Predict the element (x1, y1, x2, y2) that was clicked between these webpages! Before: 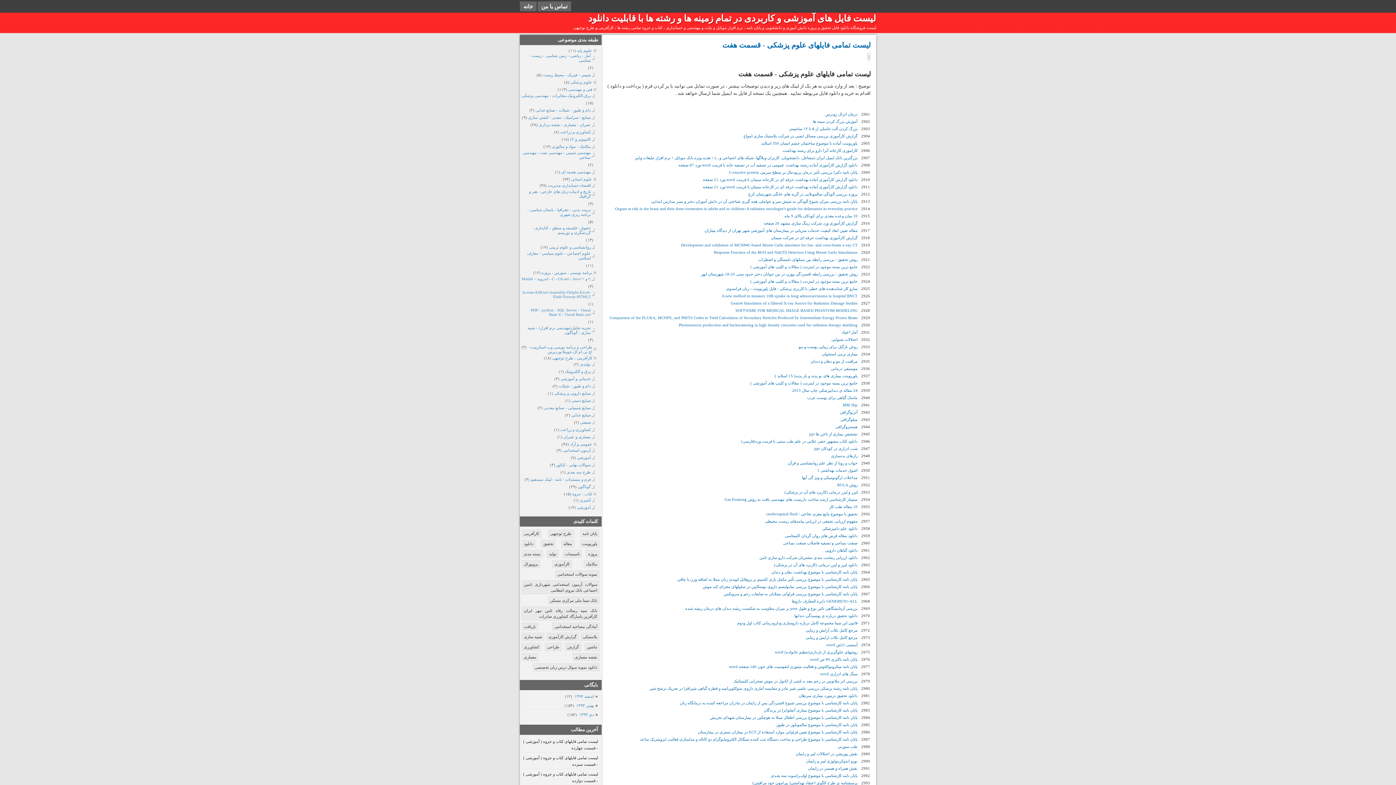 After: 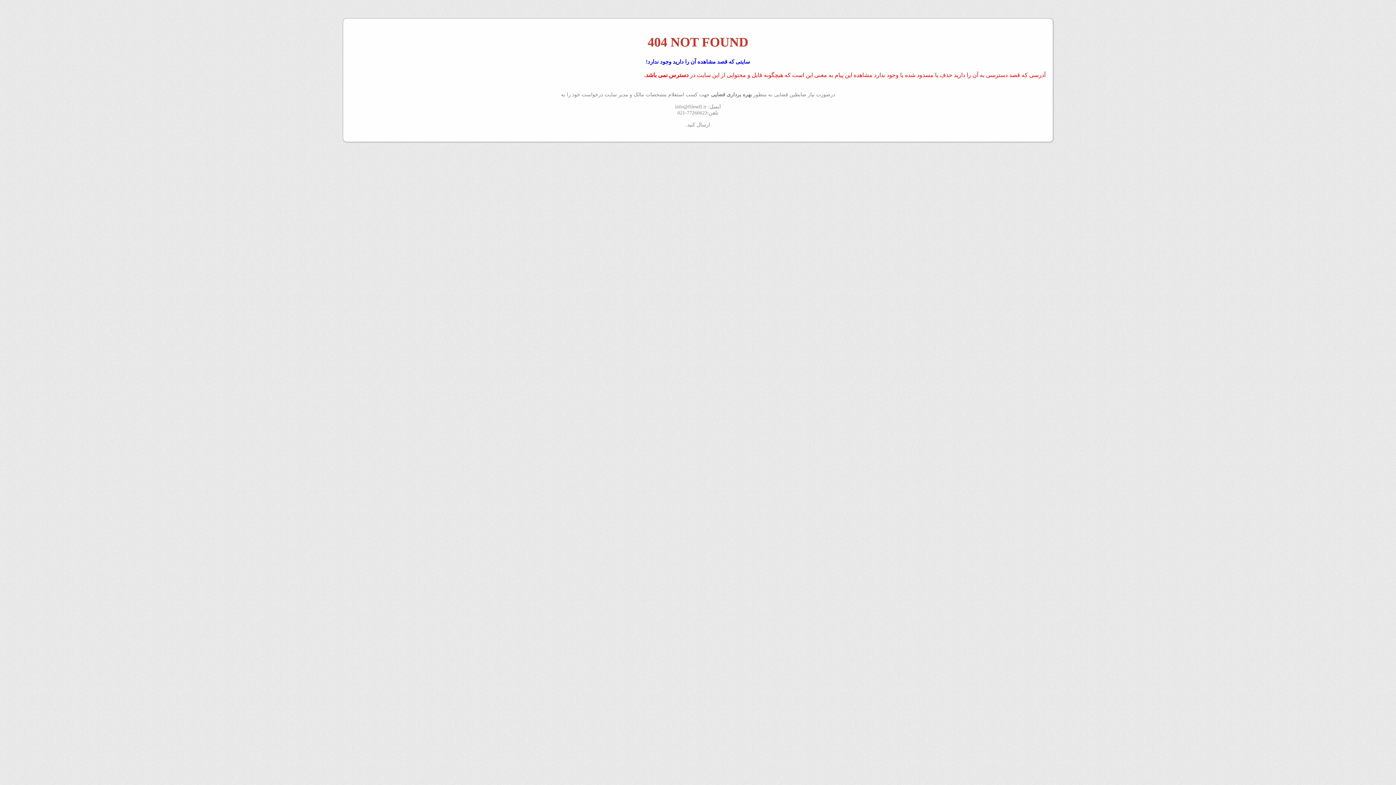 Action: label: بررسی اثر ملاتونین در زخم معد ه ناشی از اتانول در موش صحرایی کلستاتیک bbox: (733, 679, 857, 683)